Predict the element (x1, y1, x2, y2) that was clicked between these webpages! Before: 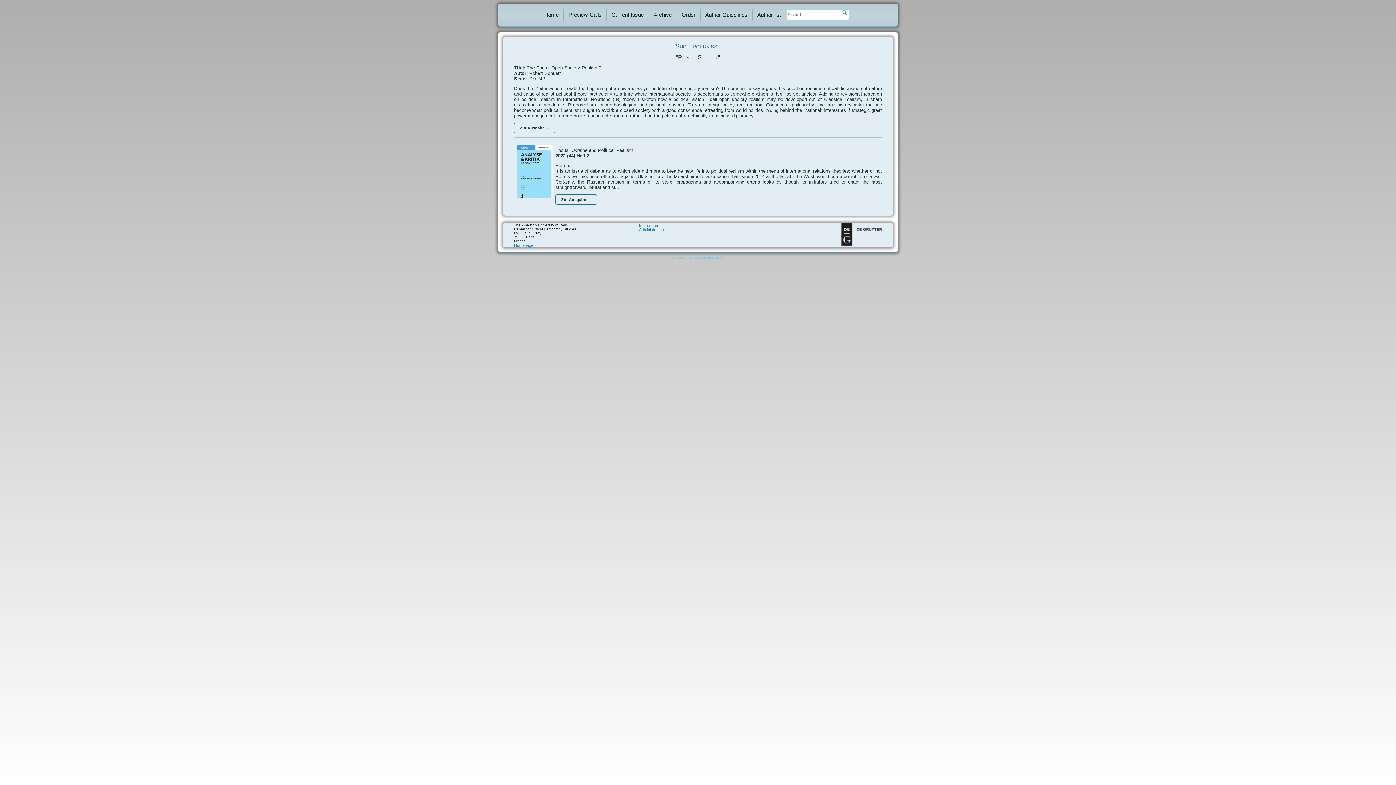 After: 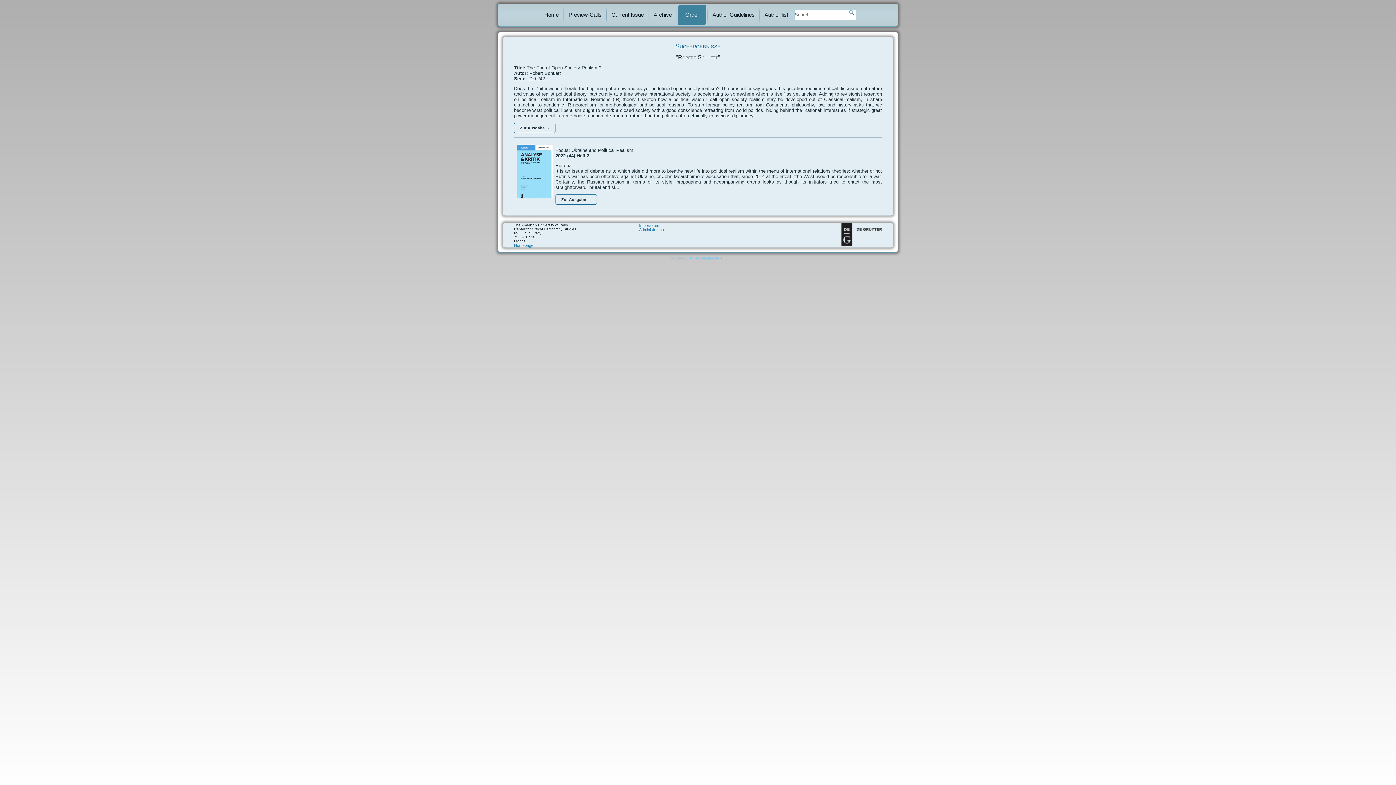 Action: label: Order bbox: (678, 5, 699, 24)